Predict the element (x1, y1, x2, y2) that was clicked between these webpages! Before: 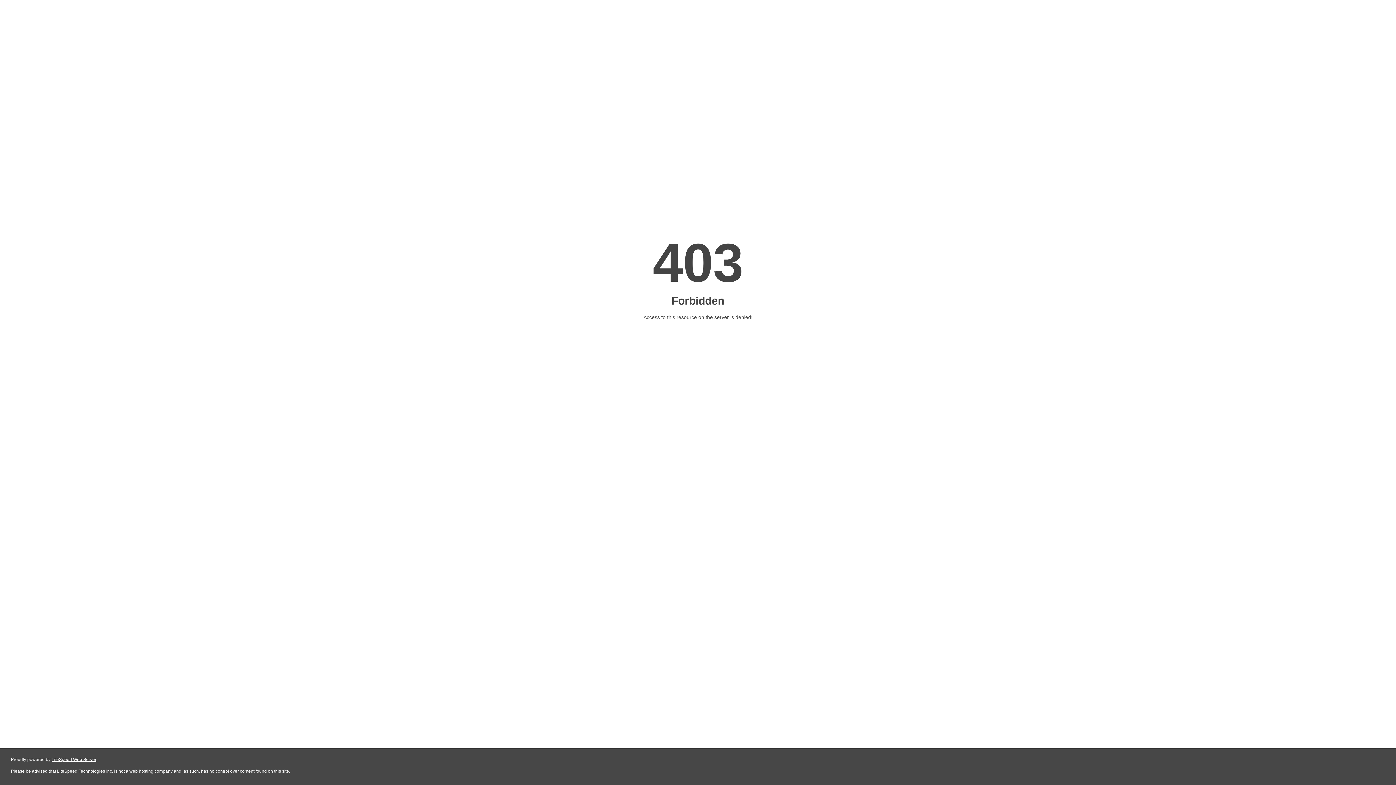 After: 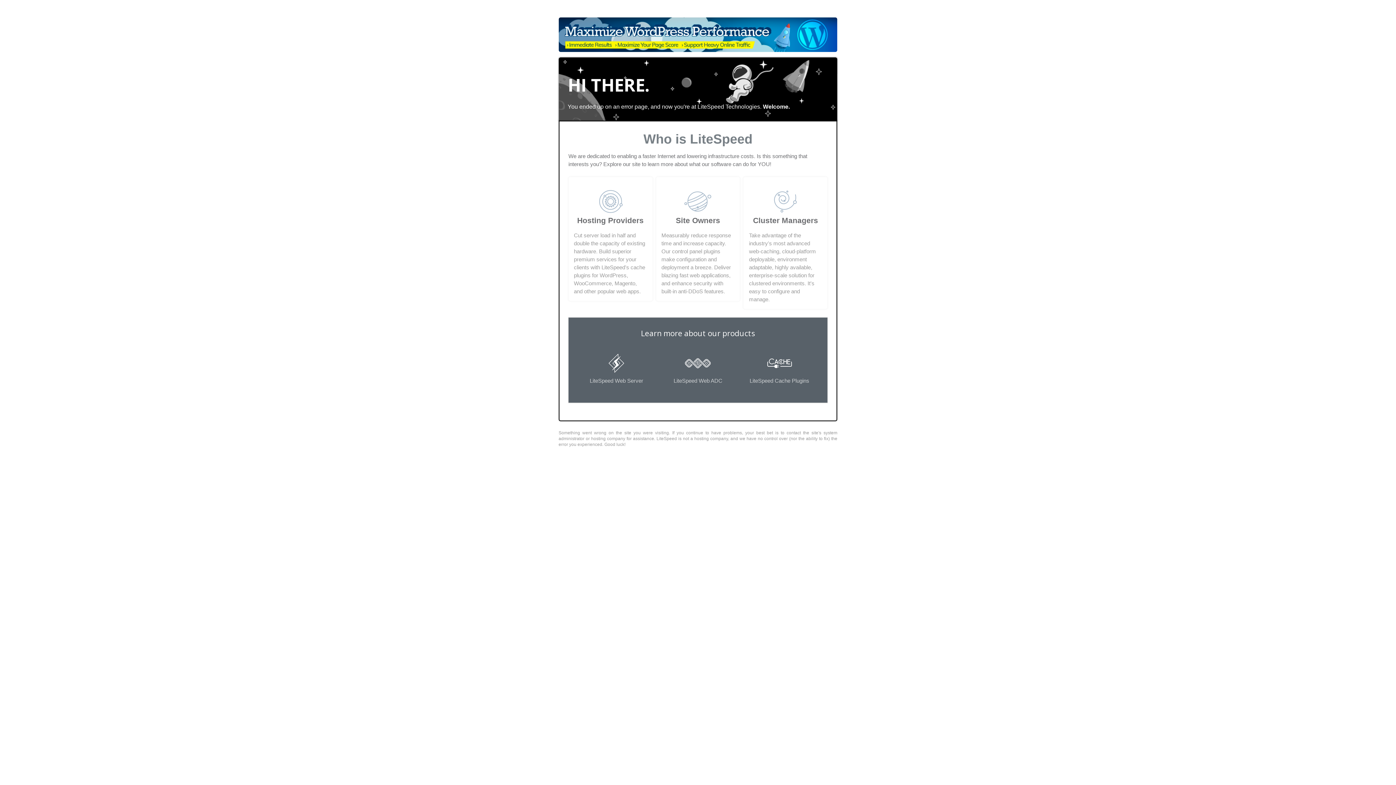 Action: bbox: (51, 757, 96, 762) label: LiteSpeed Web Server